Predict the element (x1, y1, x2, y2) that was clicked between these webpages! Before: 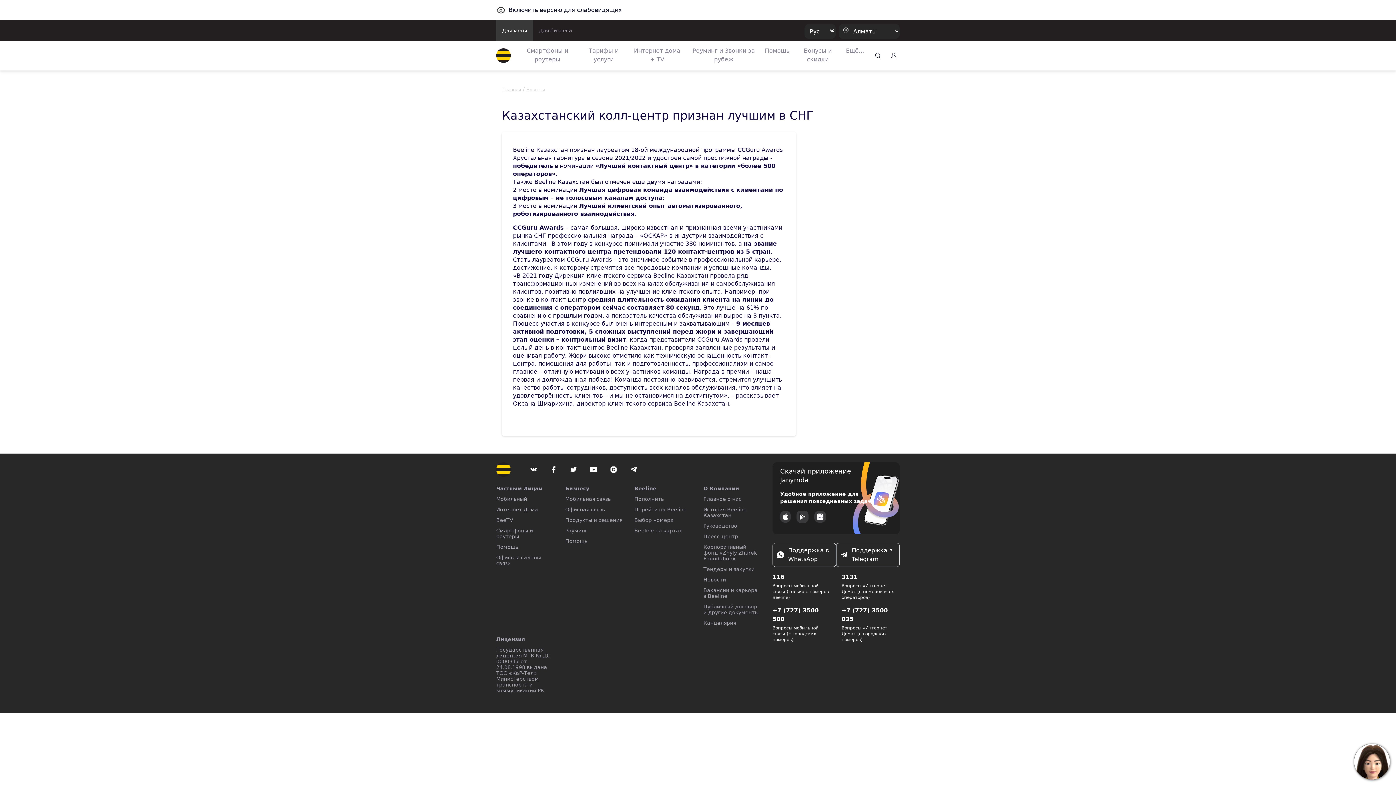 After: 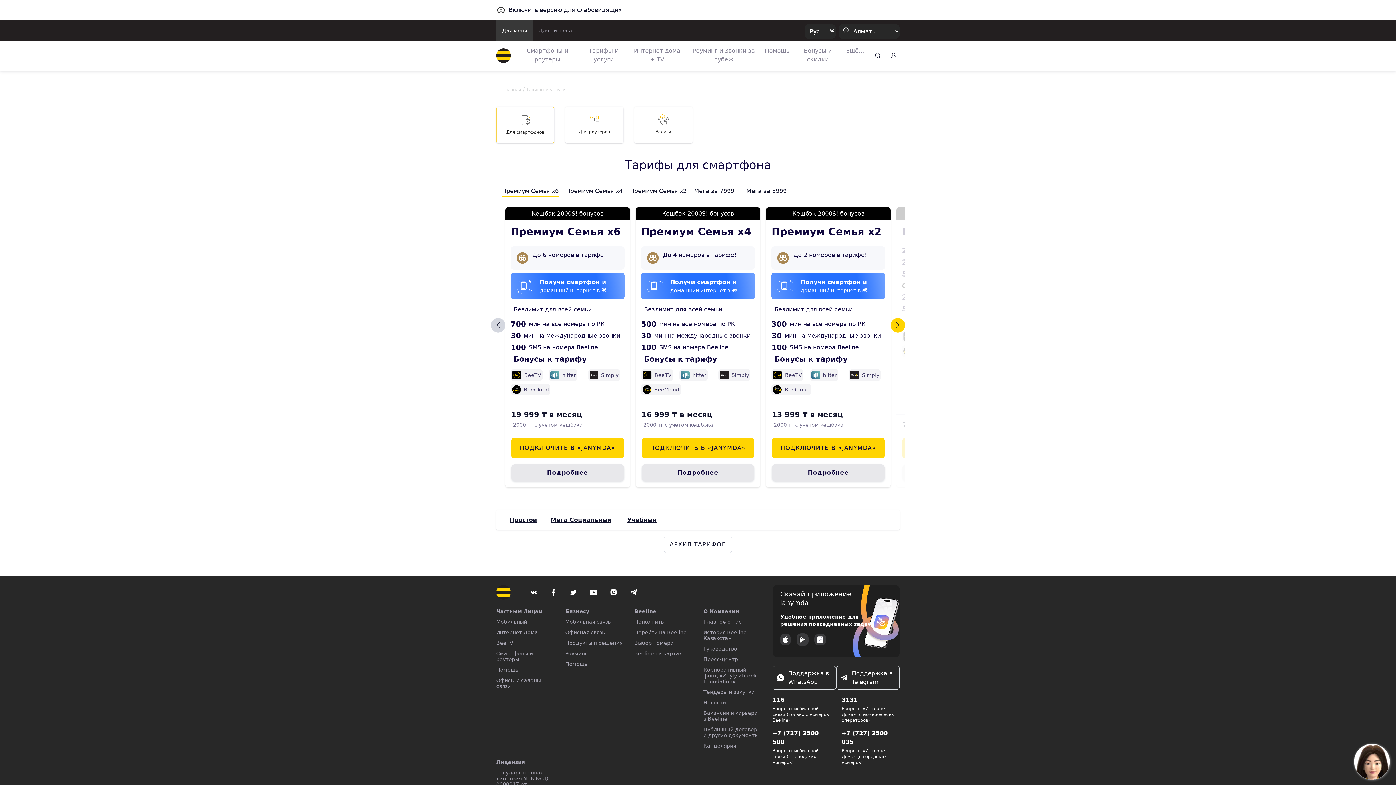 Action: bbox: (496, 496, 527, 502) label: Мобильный